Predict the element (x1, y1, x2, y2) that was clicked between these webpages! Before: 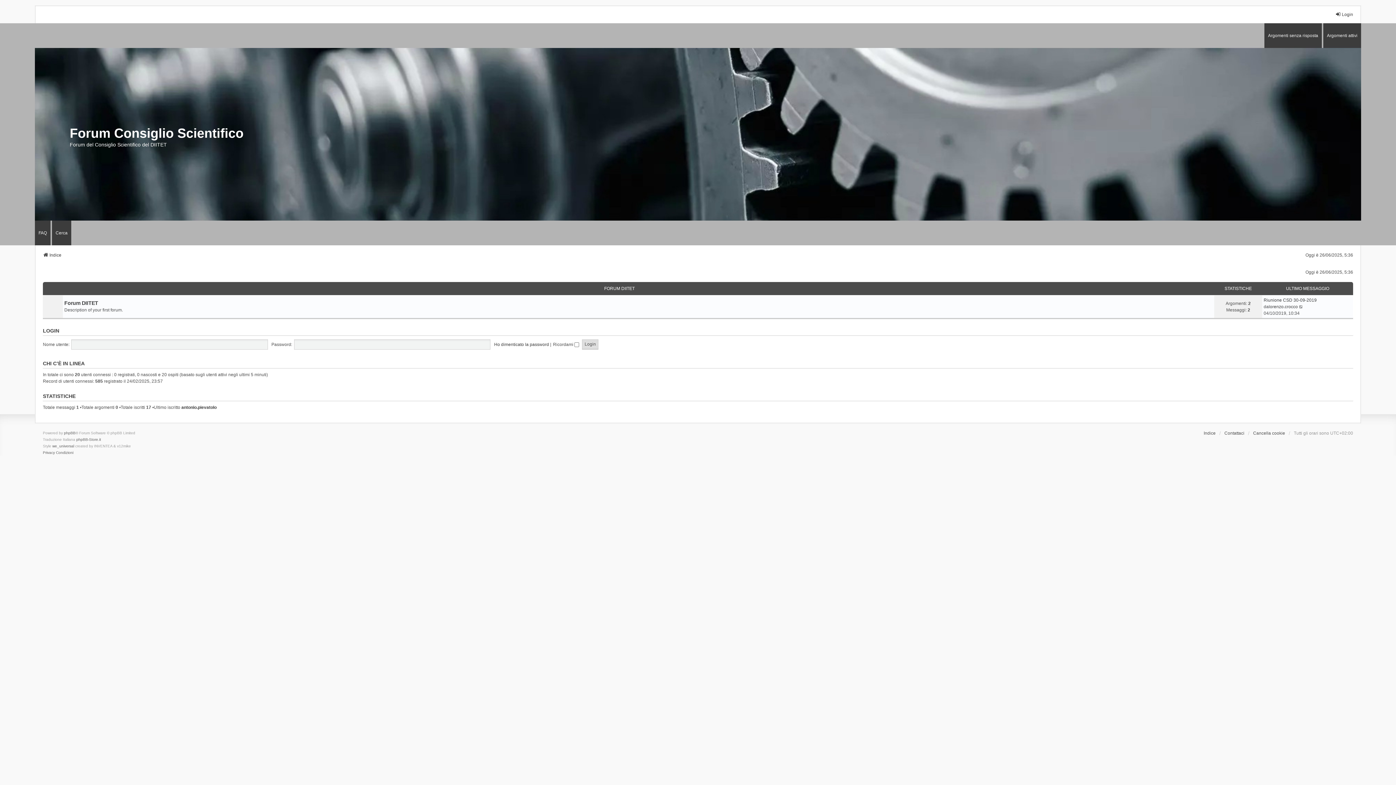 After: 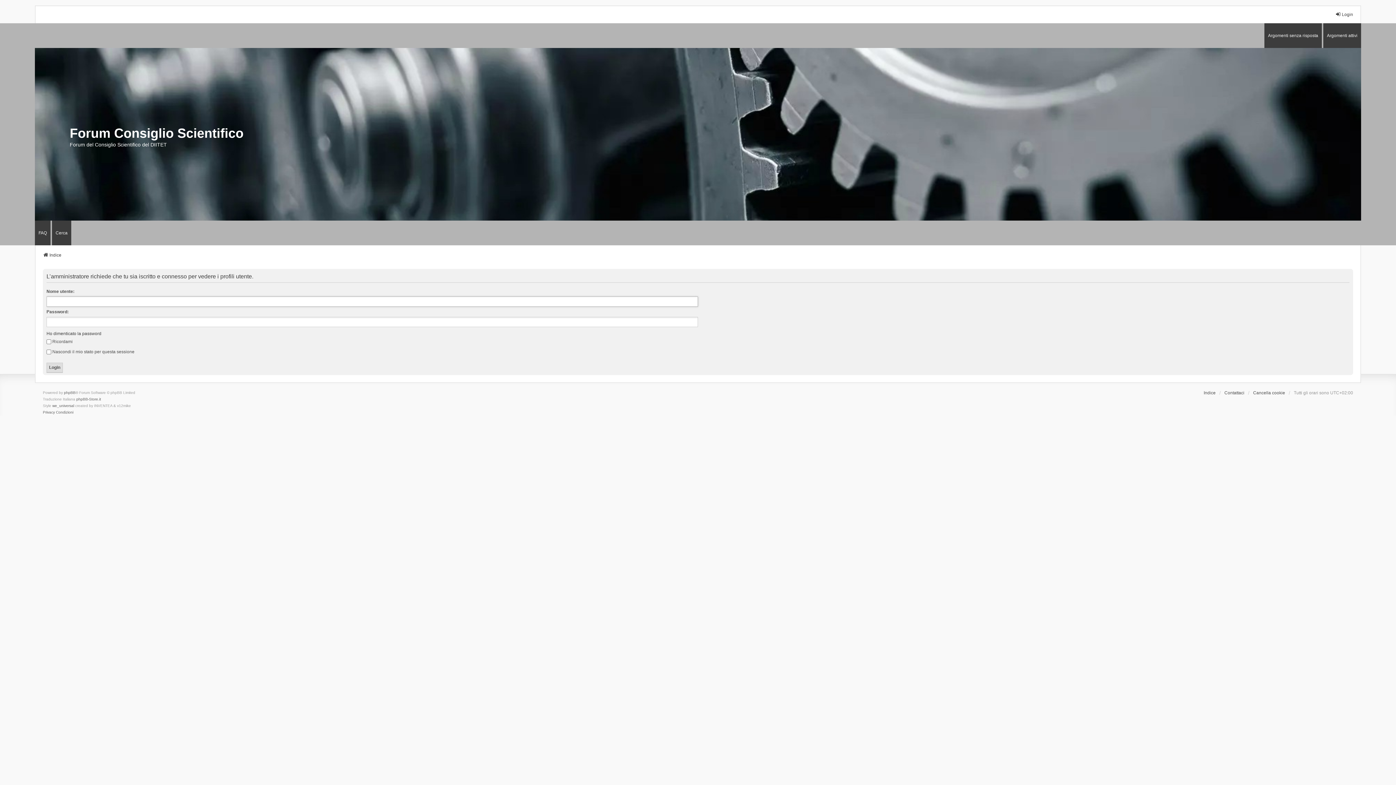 Action: bbox: (1269, 303, 1298, 310) label: lorenzo.crocco